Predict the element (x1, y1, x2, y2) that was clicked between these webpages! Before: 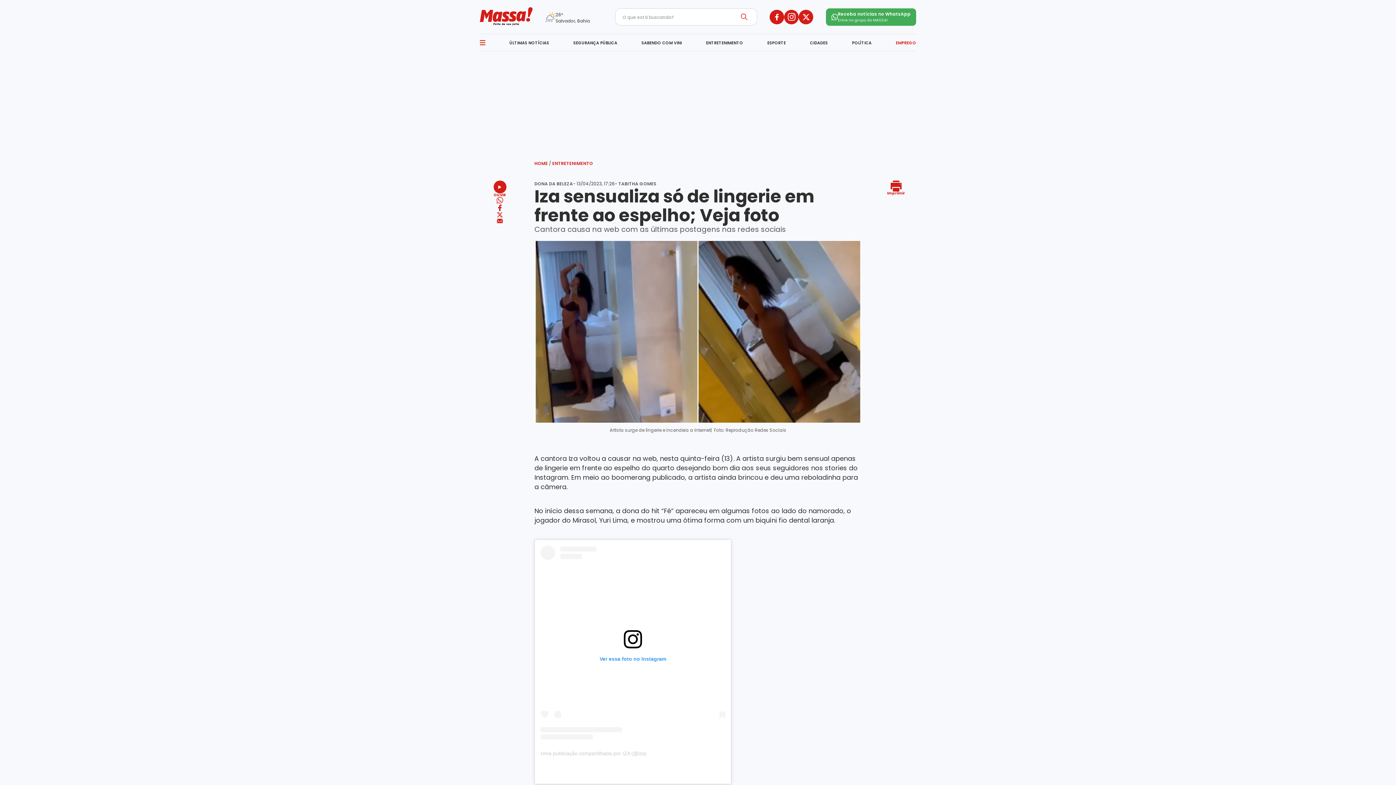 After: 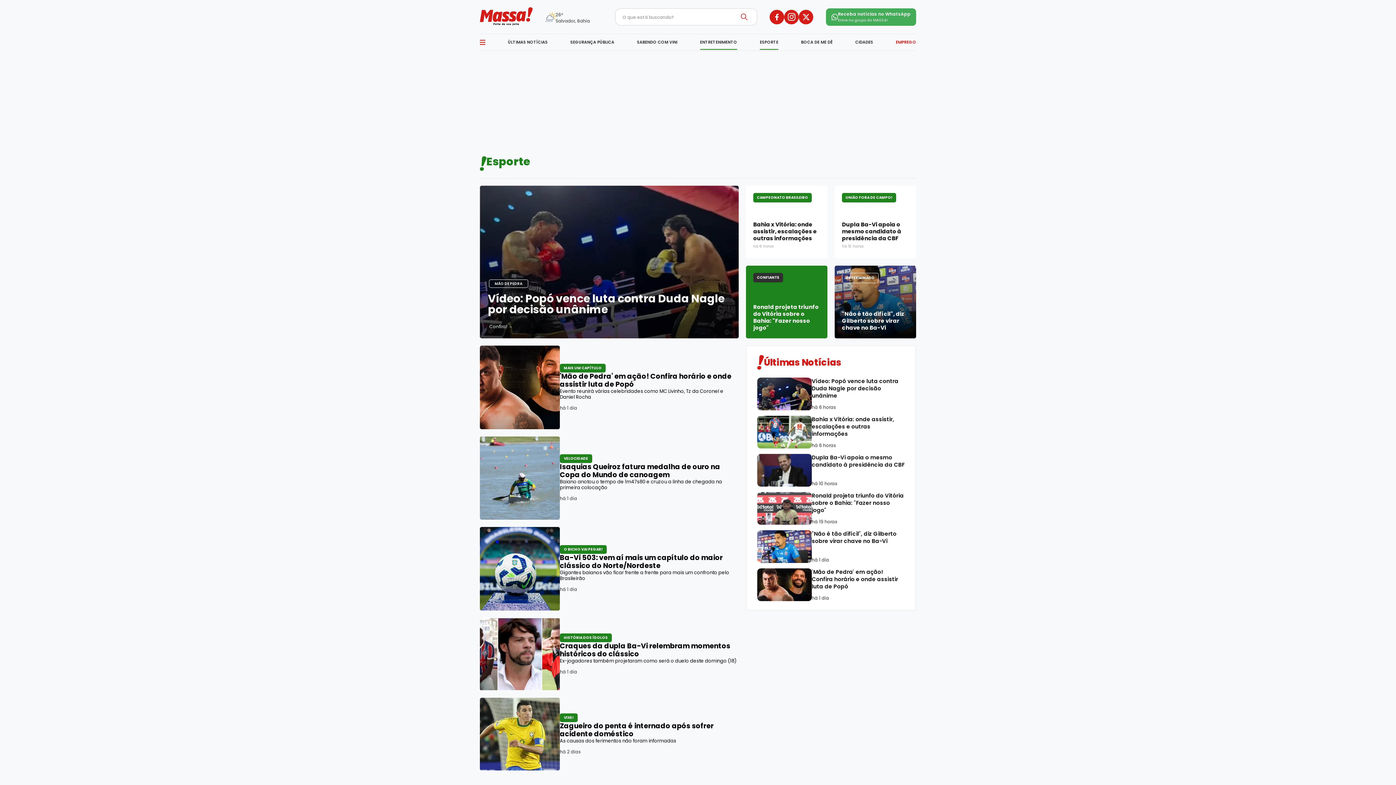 Action: bbox: (767, 40, 786, 45) label: ESPORTE